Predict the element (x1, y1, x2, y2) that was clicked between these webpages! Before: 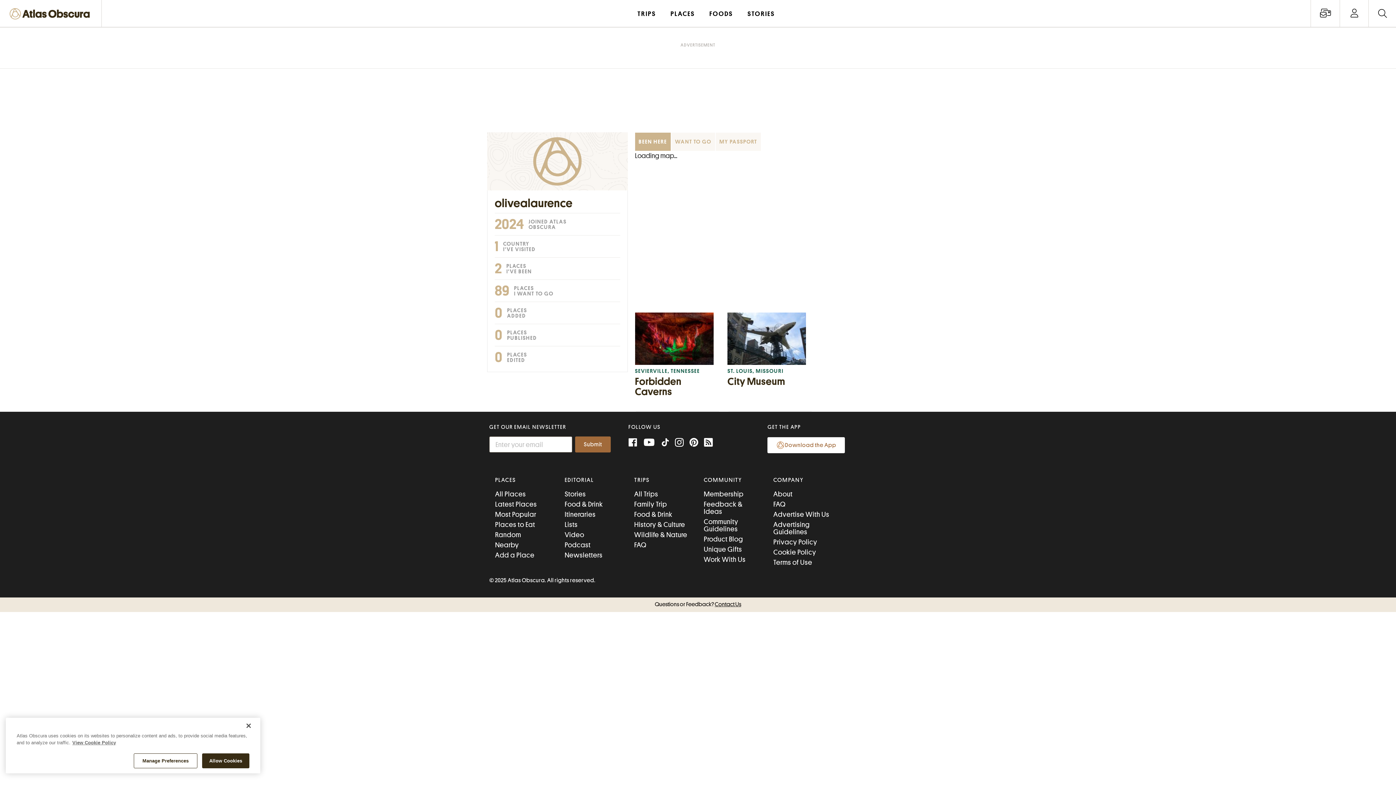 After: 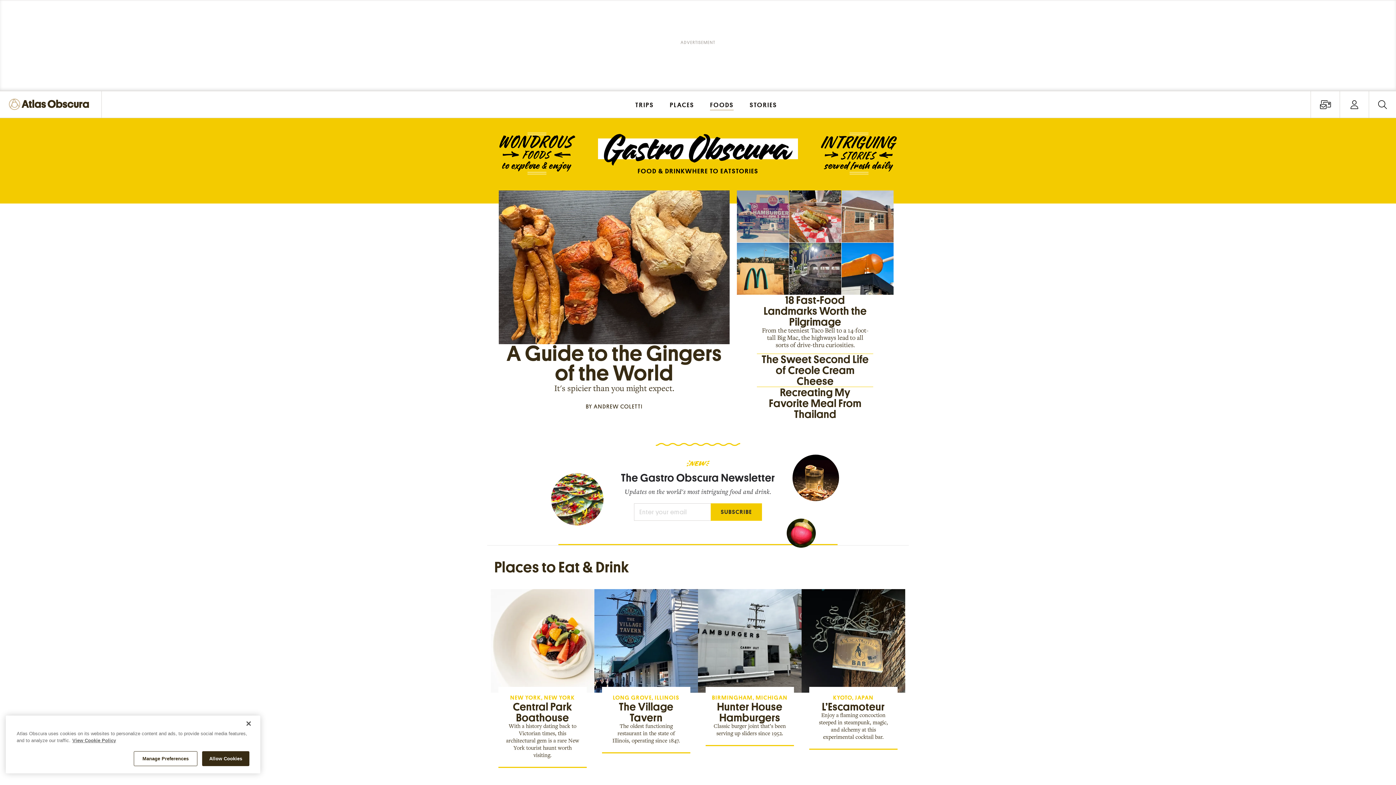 Action: label: FOODS bbox: (702, 0, 740, 26)